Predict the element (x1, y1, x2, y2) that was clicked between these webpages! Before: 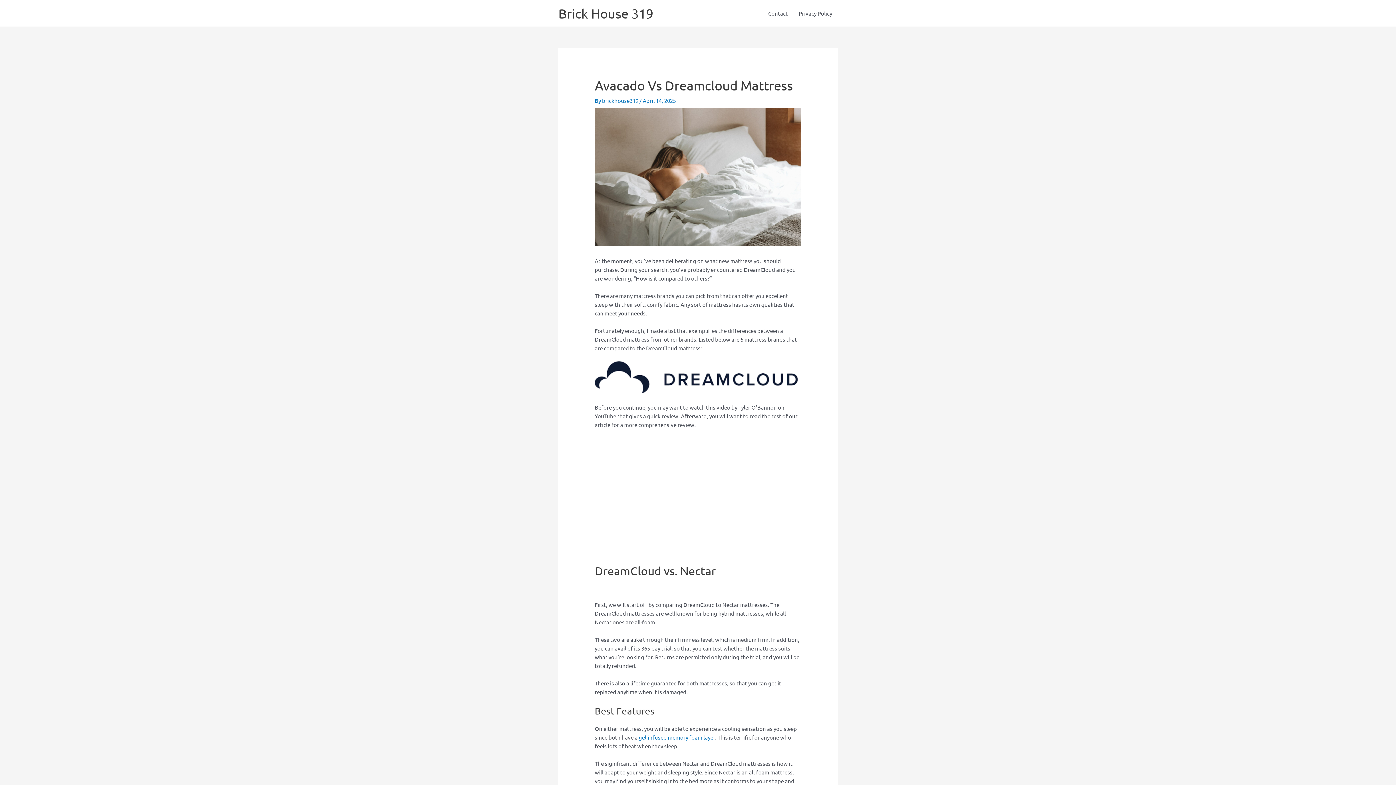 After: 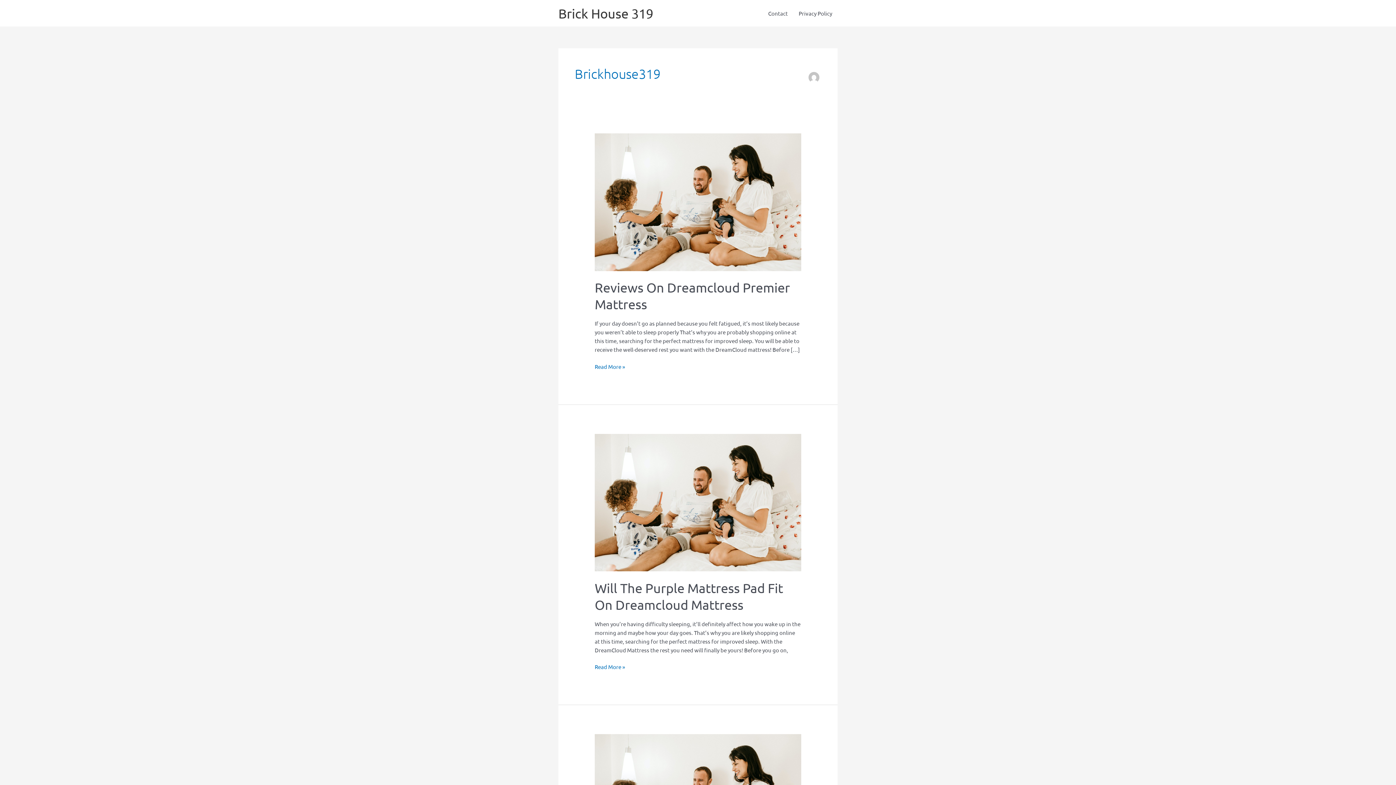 Action: label: brickhouse319  bbox: (602, 97, 639, 104)